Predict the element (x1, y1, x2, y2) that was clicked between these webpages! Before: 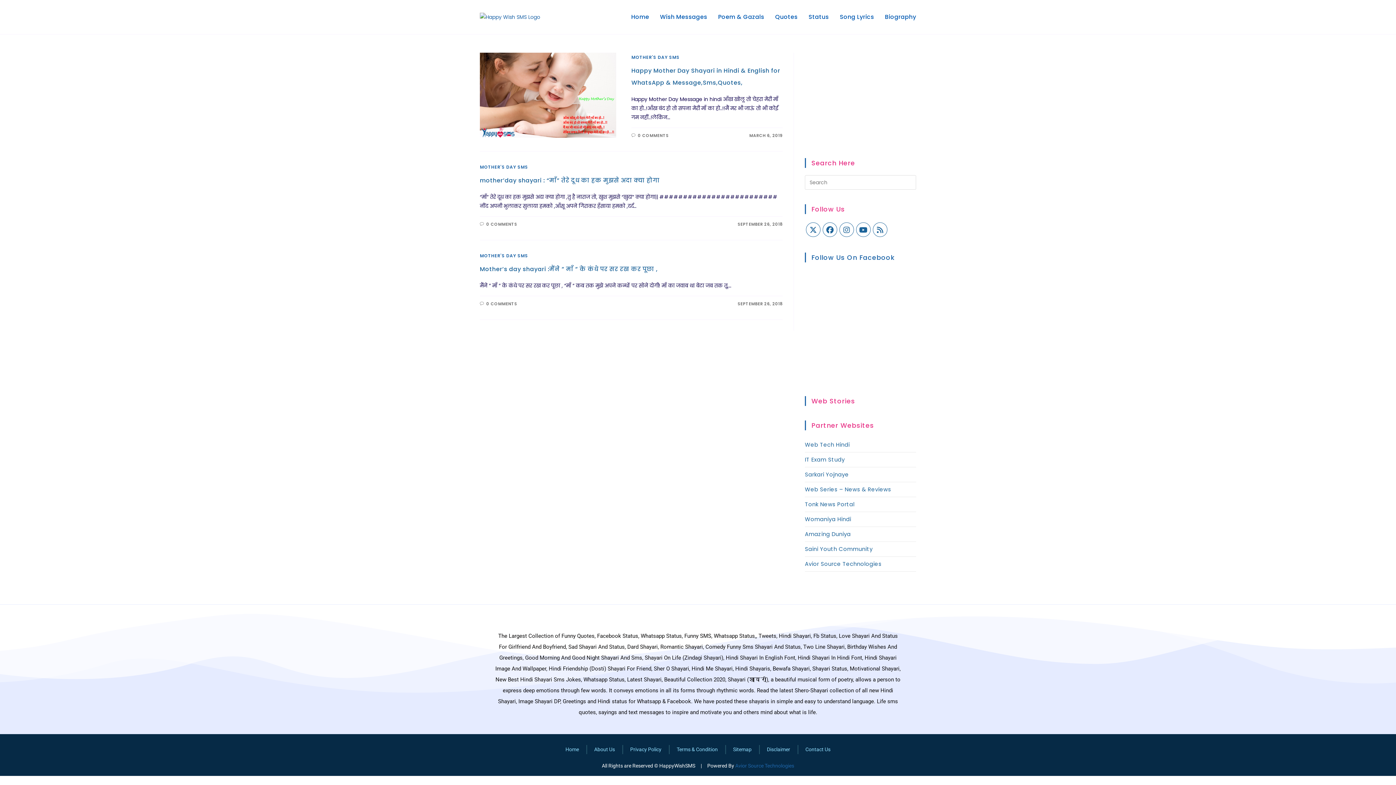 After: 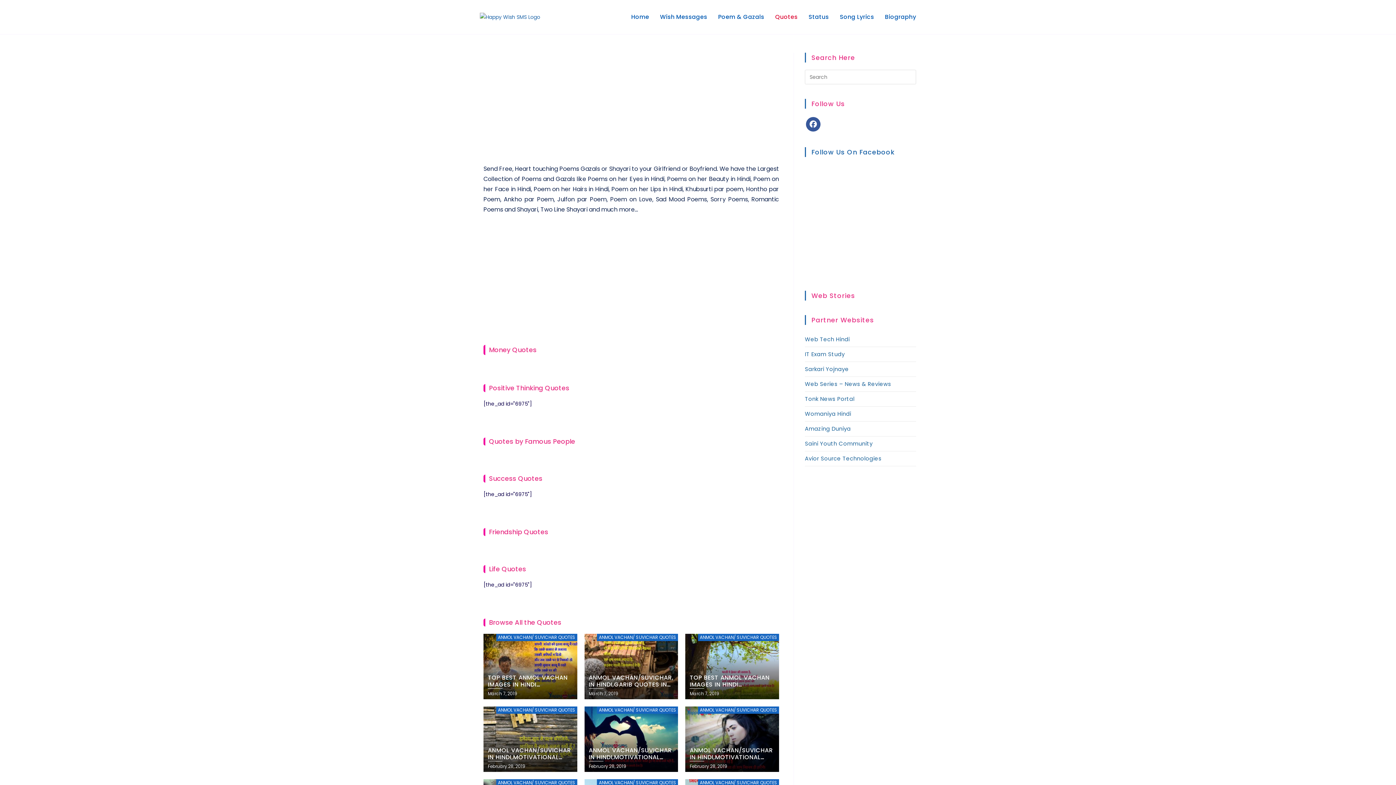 Action: bbox: (769, 3, 803, 30) label: Quotes